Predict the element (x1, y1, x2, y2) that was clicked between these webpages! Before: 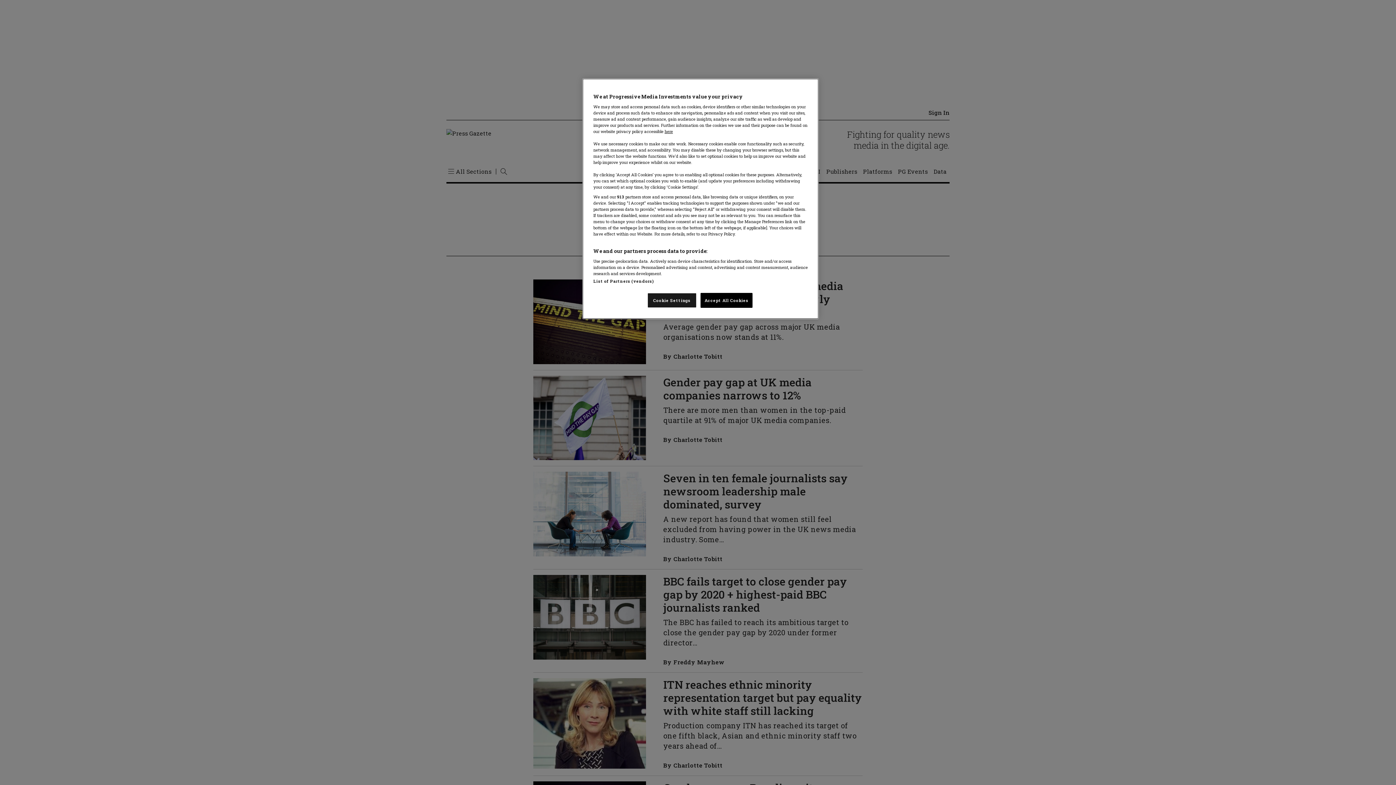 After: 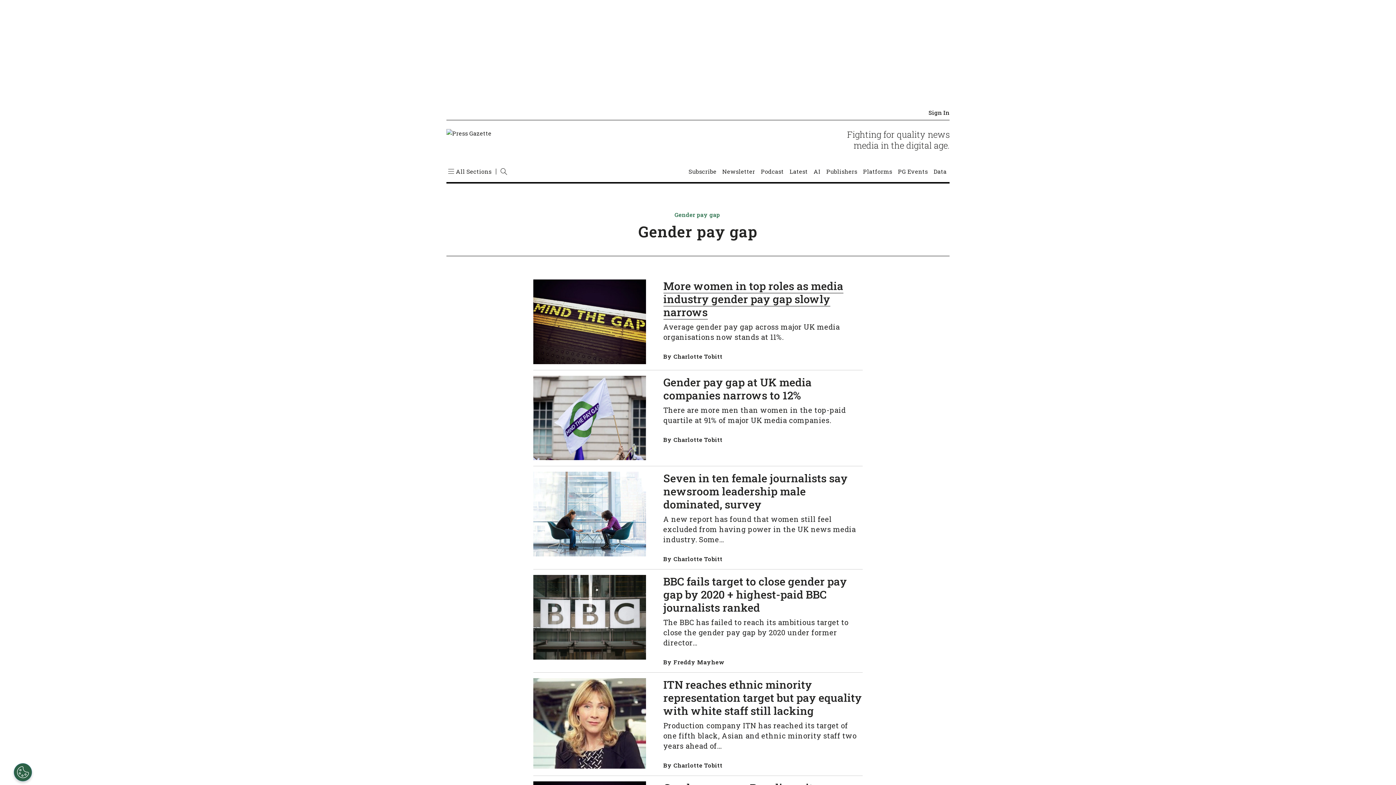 Action: bbox: (700, 293, 752, 308) label: Accept All Cookies